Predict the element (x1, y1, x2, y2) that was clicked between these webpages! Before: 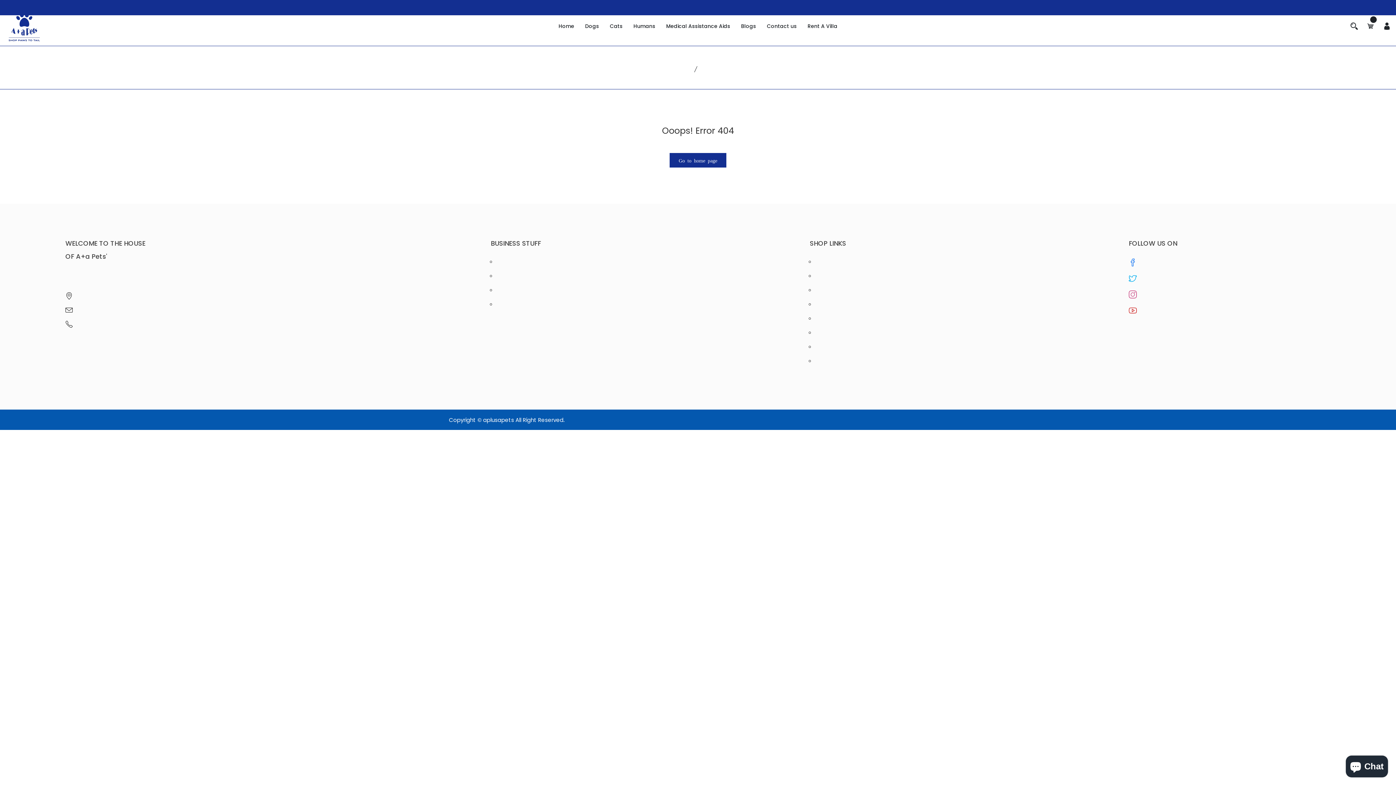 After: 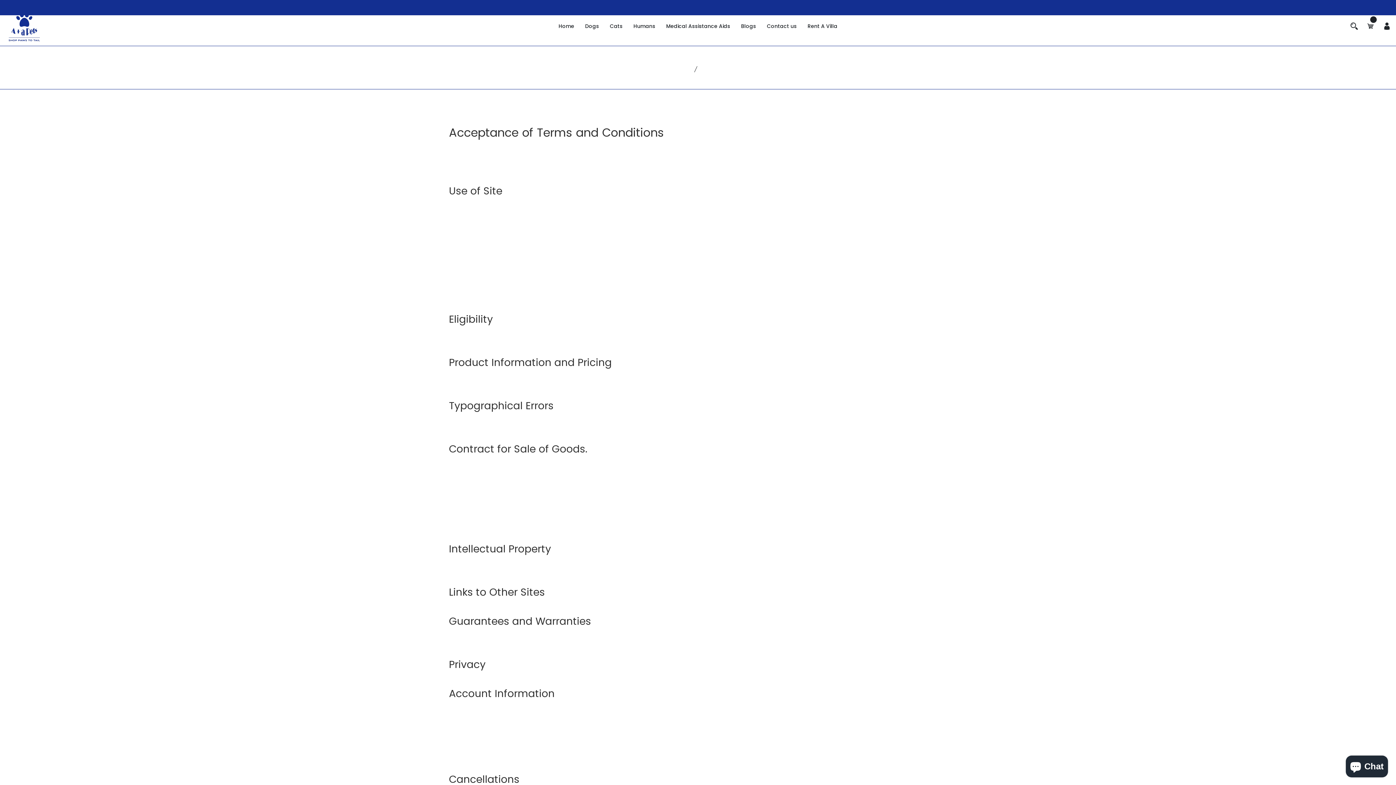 Action: bbox: (496, 301, 799, 308) label: Returns & Exchange